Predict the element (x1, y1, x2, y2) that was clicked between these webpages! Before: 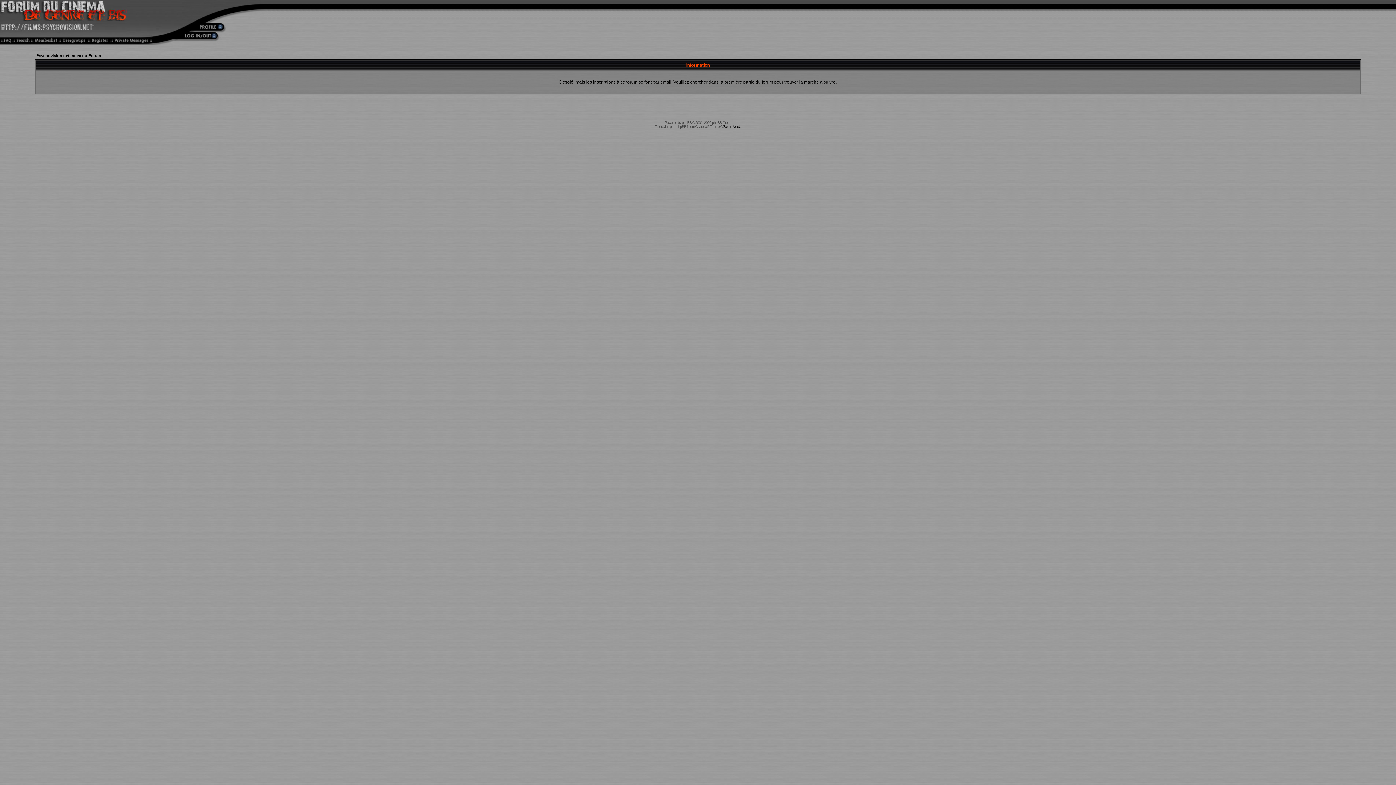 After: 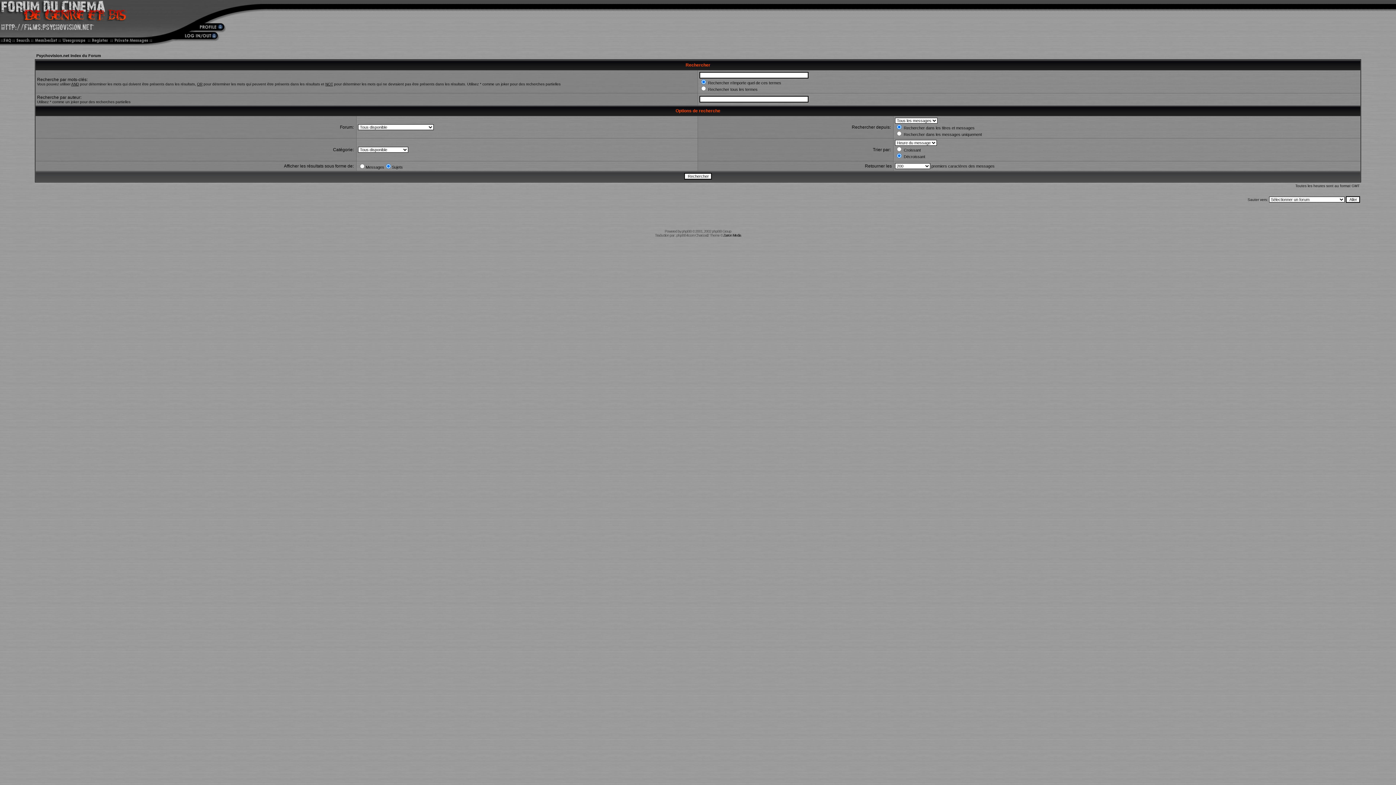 Action: bbox: (13, 40, 32, 46)